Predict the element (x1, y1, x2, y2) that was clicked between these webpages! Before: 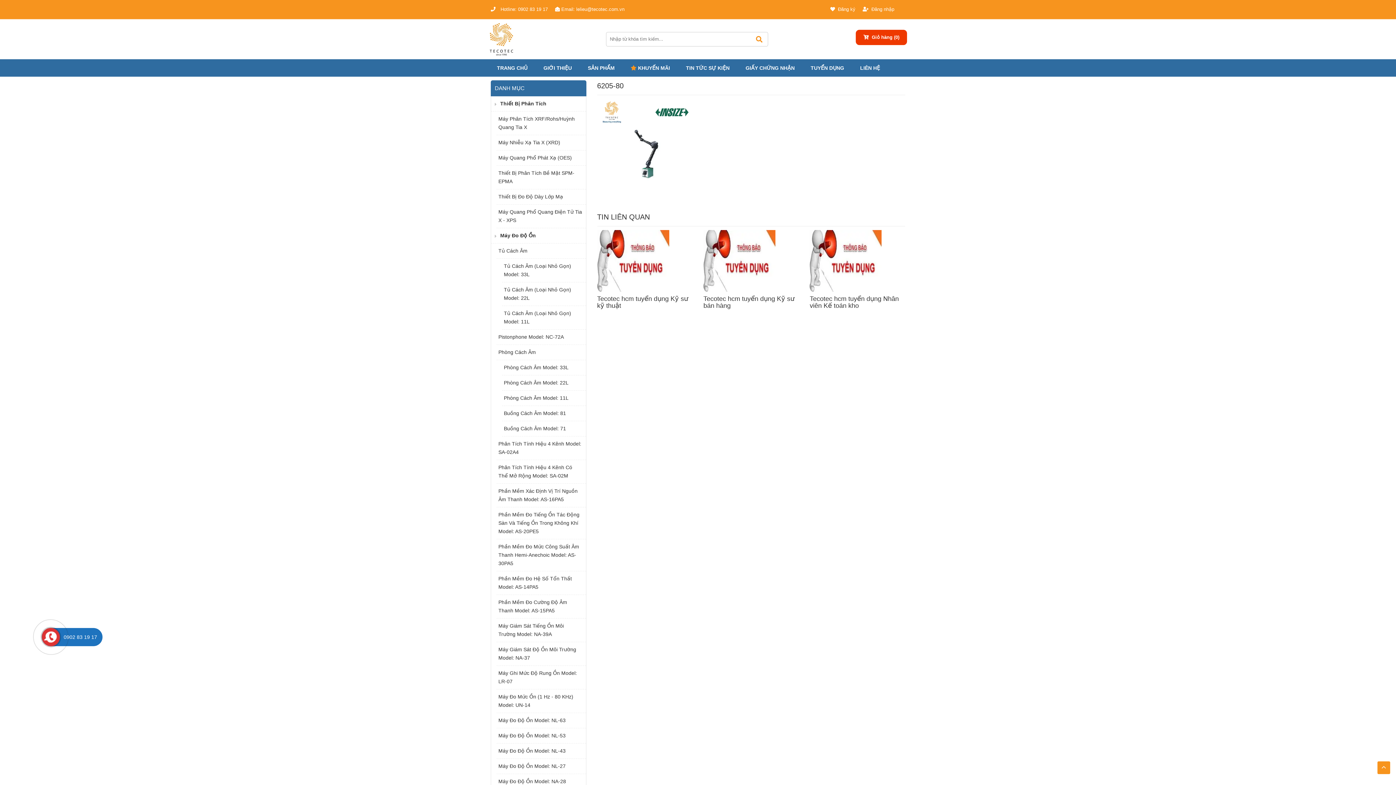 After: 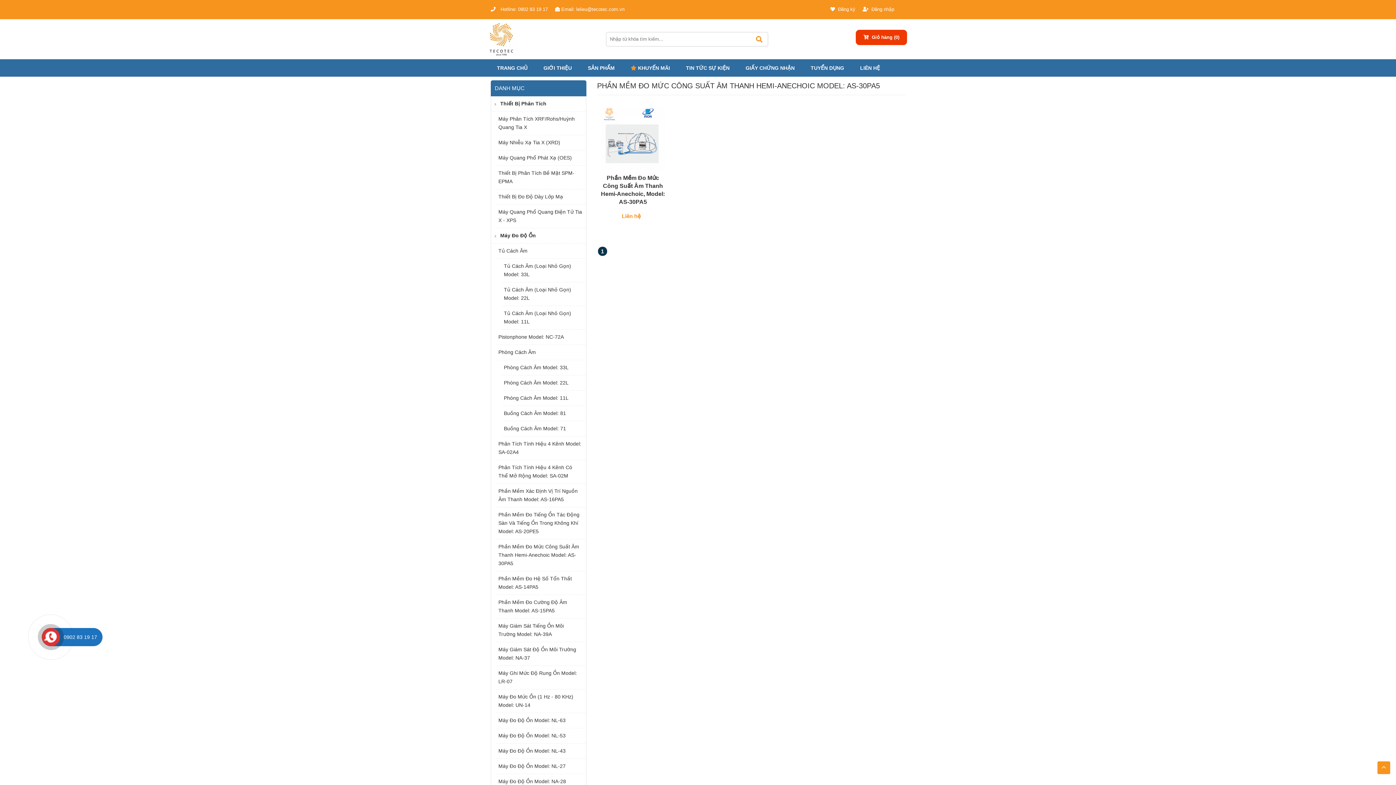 Action: label: Phần Mềm Đo Mức Công Suất Âm Thanh Hemi-Anechoic Model: AS-30PA5 bbox: (496, 539, 586, 571)